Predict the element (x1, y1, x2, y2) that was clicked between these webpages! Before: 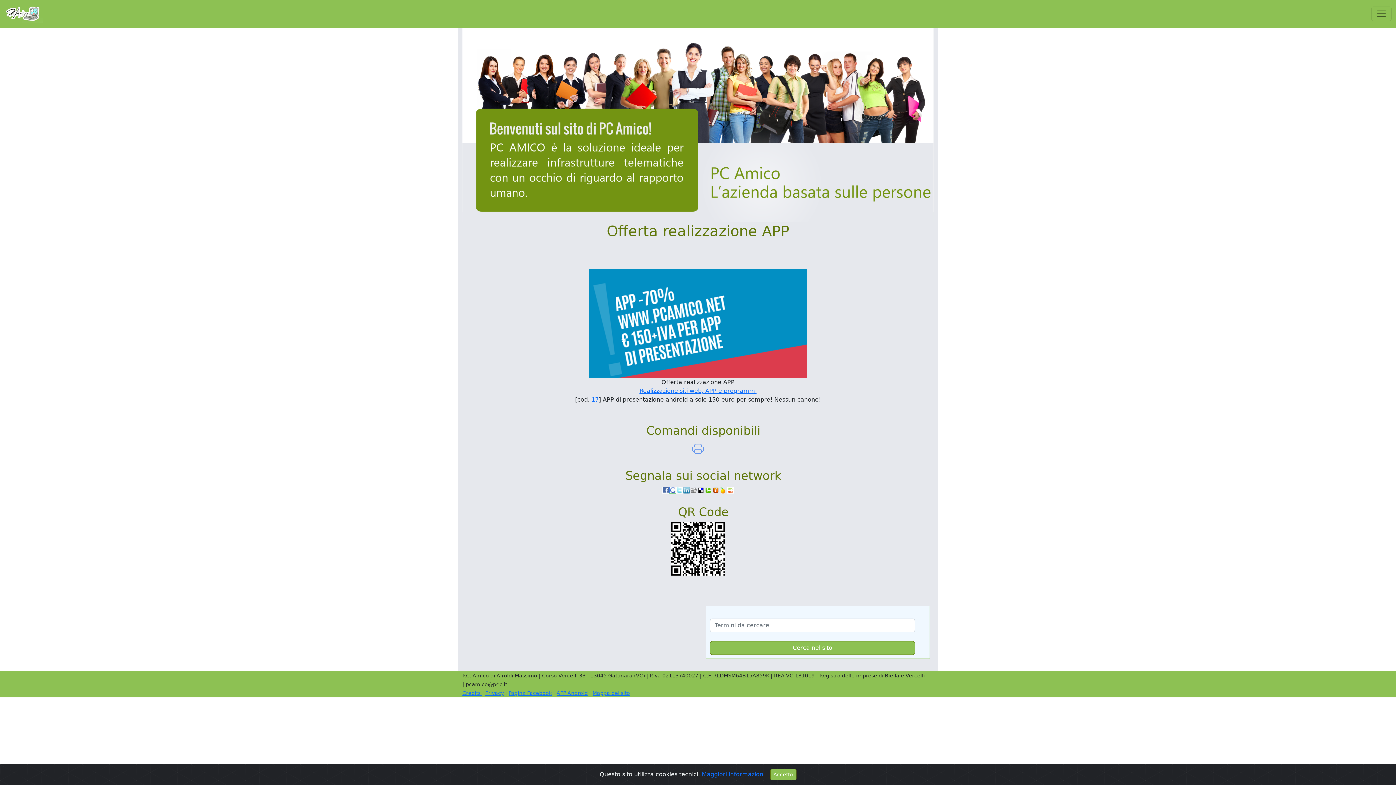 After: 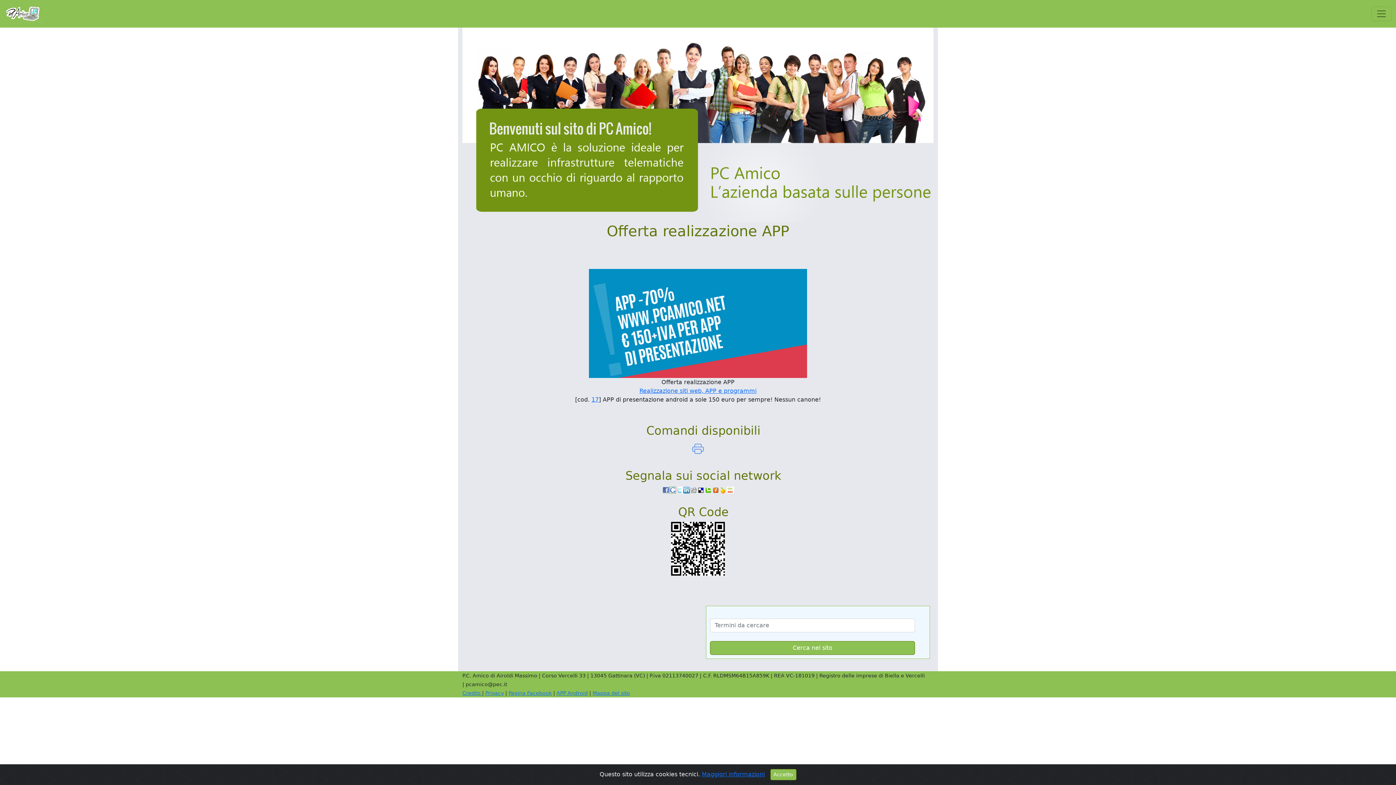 Action: label: 17 bbox: (591, 396, 598, 403)